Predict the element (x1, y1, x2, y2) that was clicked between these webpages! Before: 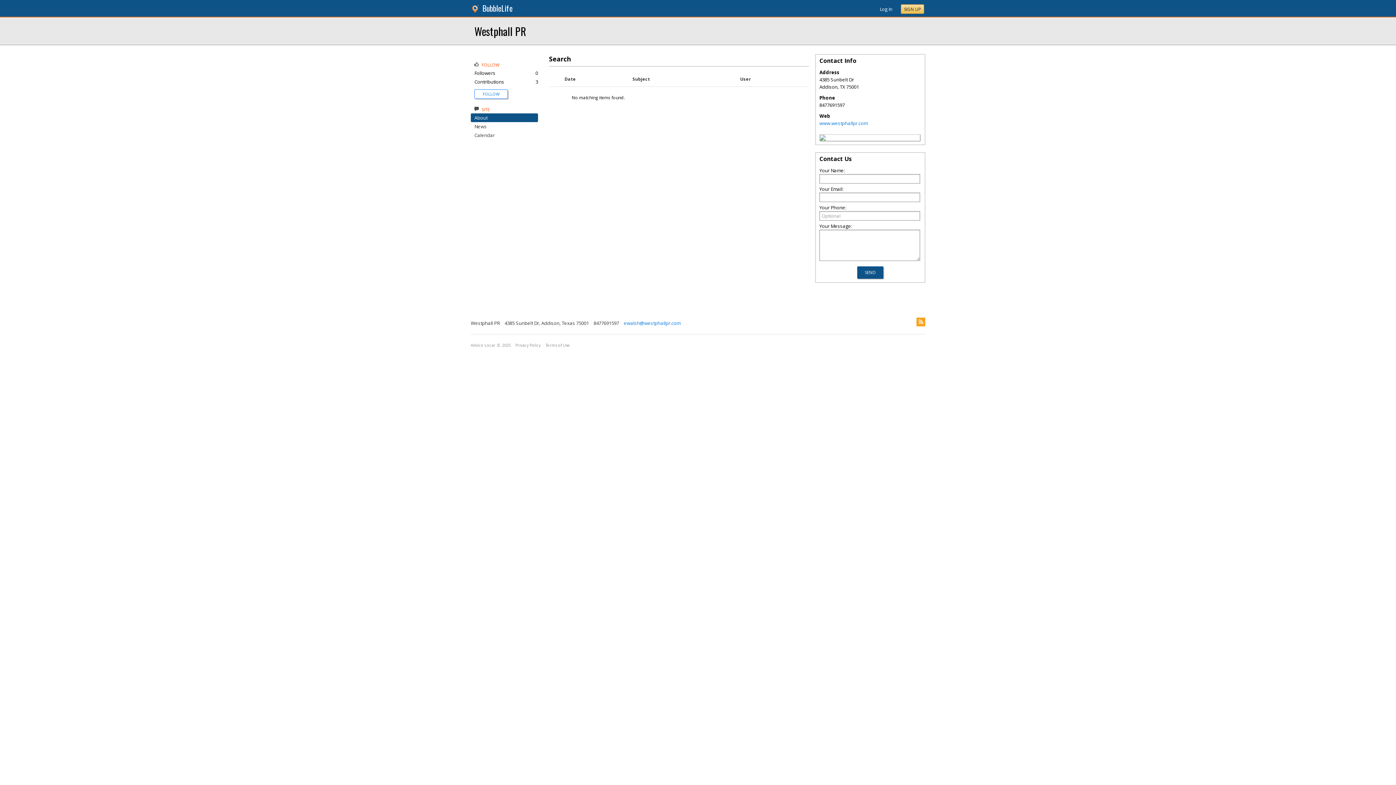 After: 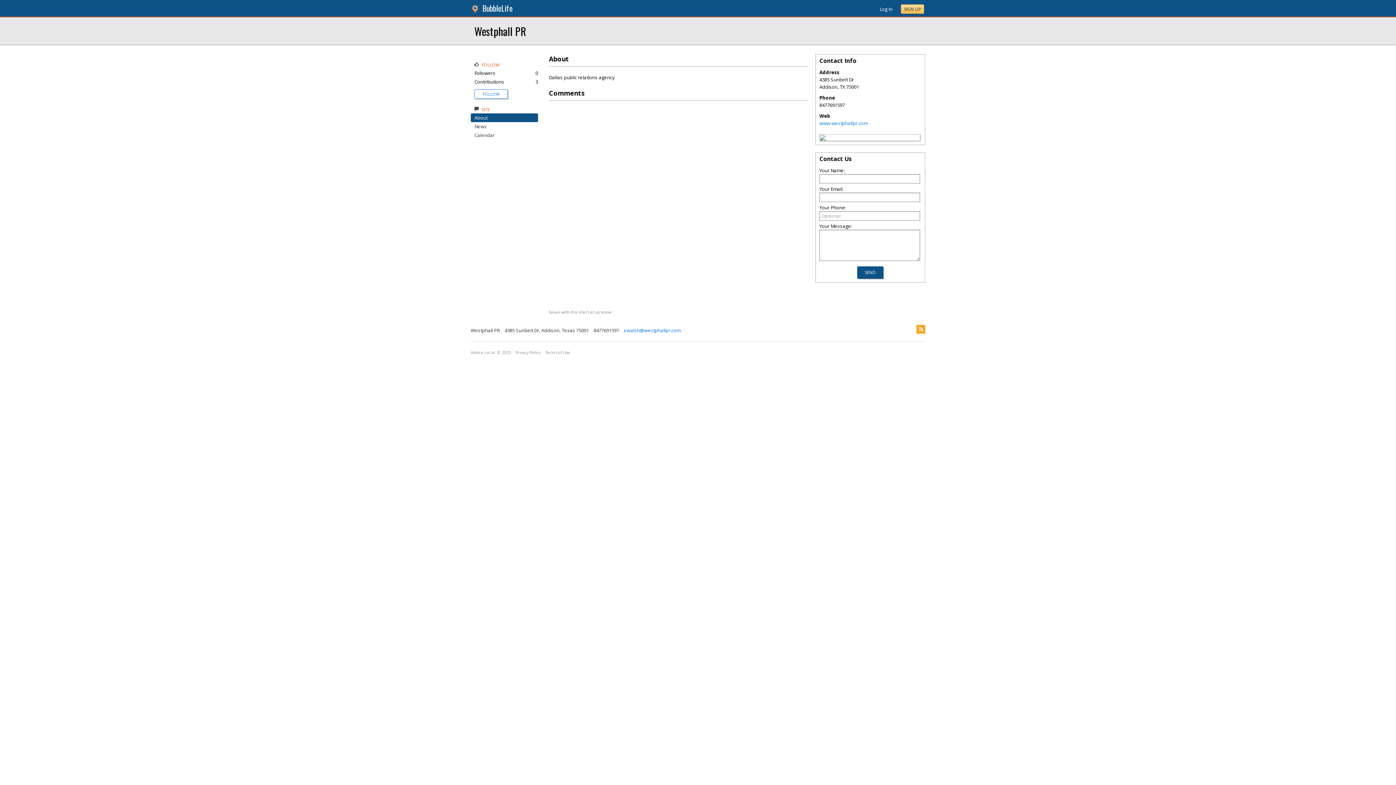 Action: label: Westphall PR bbox: (470, 20, 530, 41)